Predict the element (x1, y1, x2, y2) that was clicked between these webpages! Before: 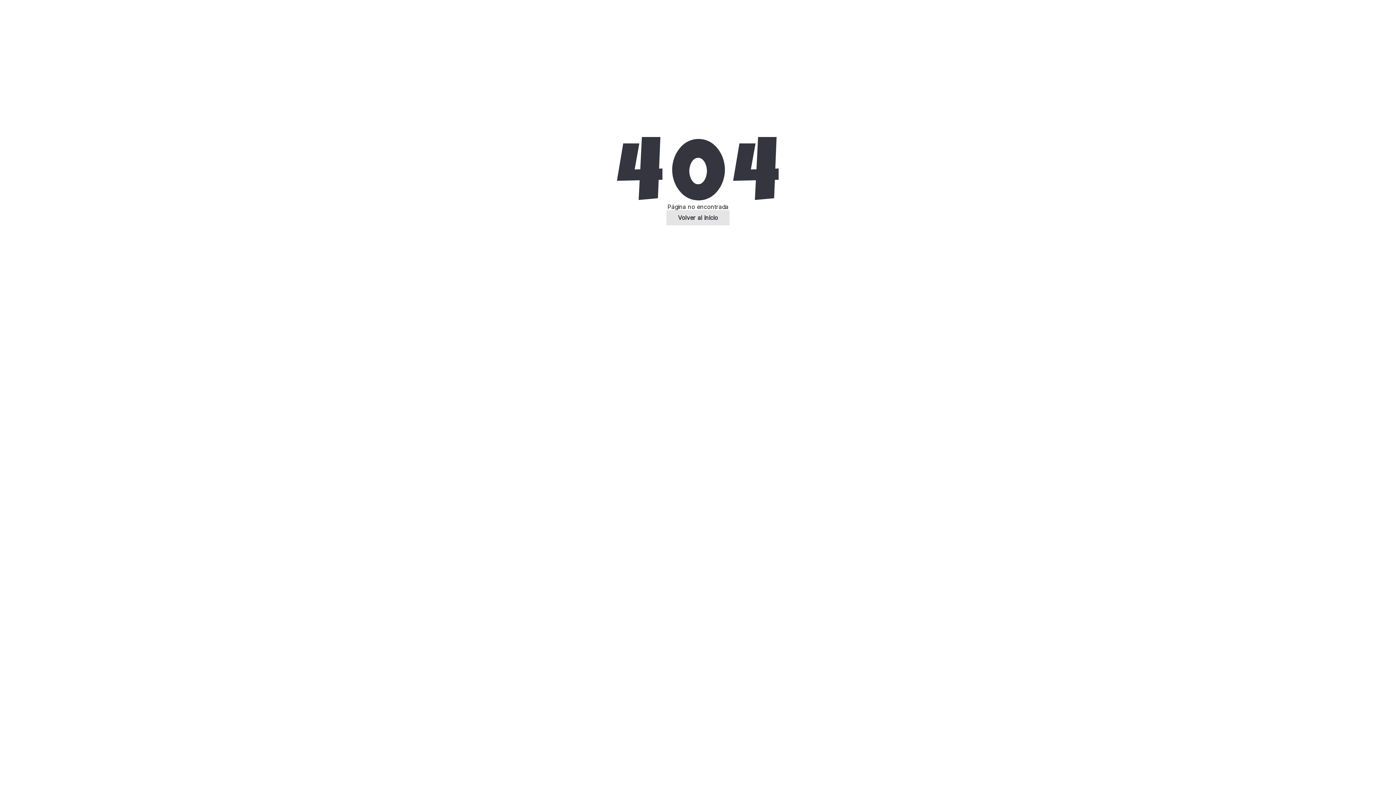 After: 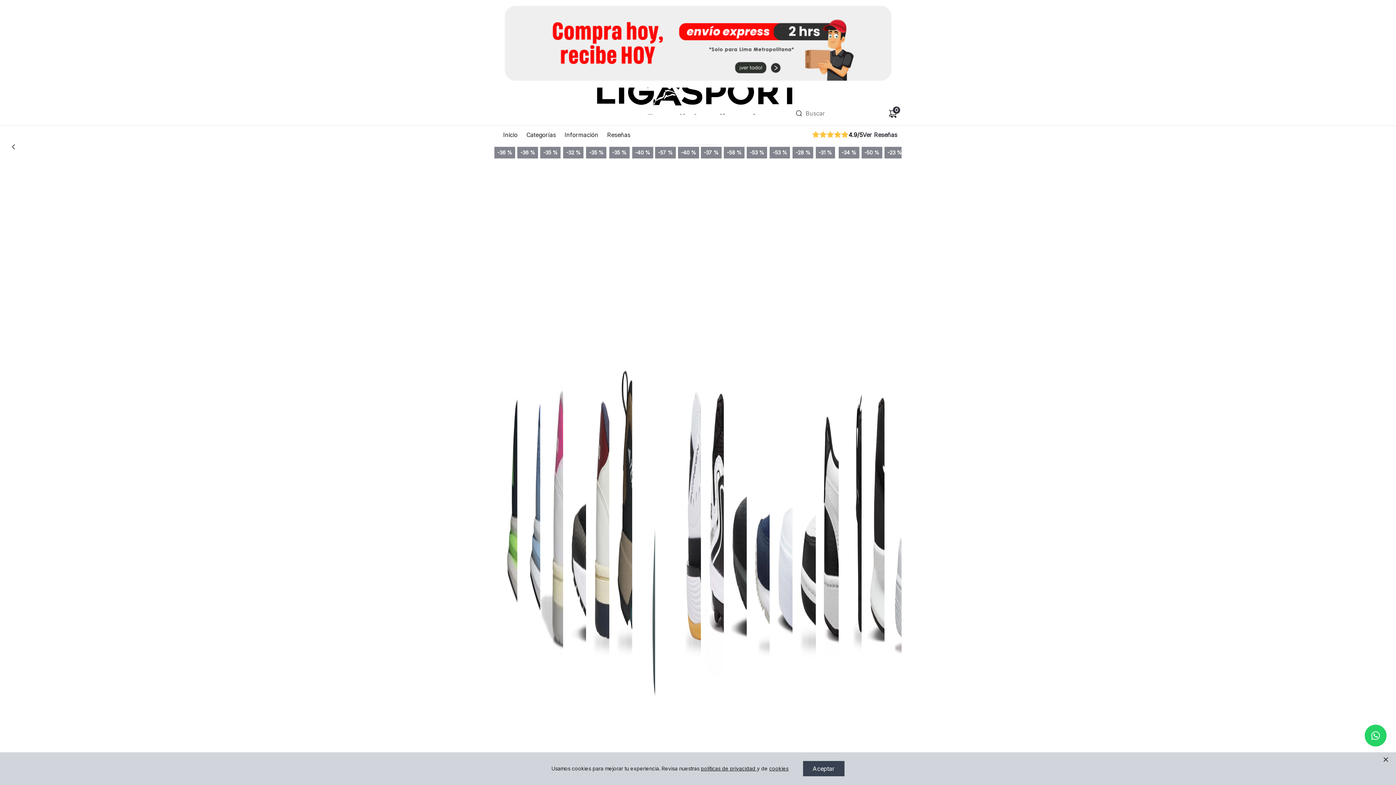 Action: label: Volver al inicio bbox: (666, 210, 729, 225)